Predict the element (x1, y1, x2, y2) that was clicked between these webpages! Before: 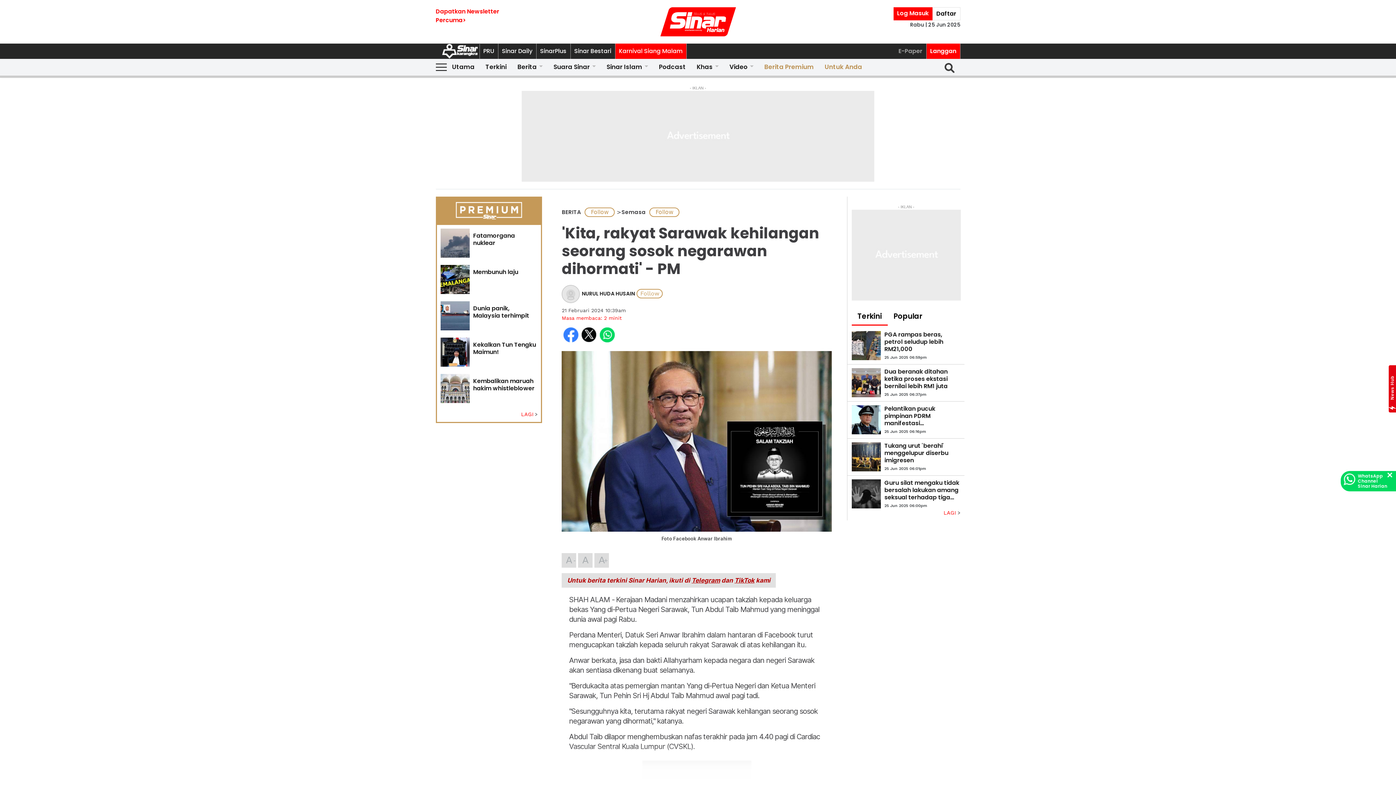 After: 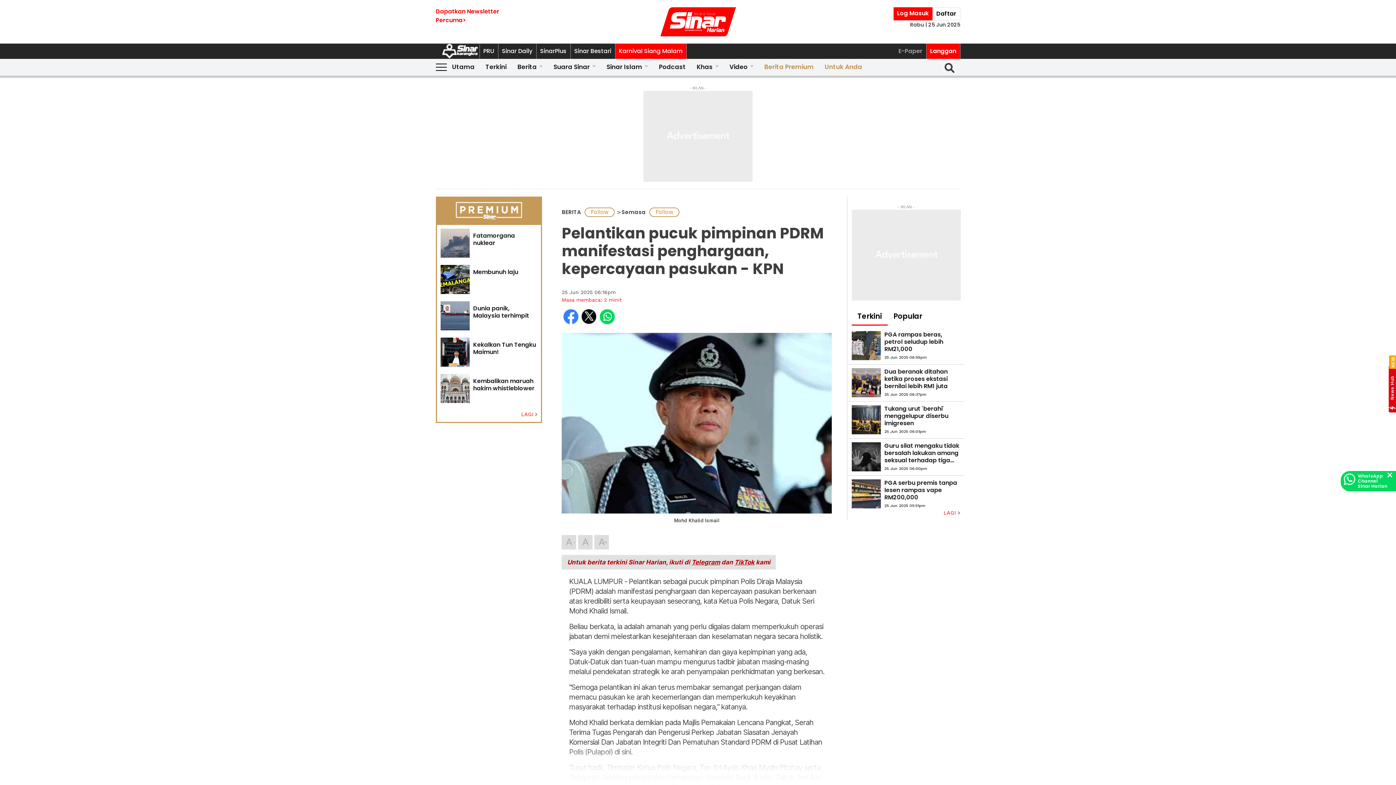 Action: label: Pelantikan pucuk pimpinan PDRM manifestasi penghargaan, kepercayaan pasukan - KPN bbox: (884, 405, 960, 427)